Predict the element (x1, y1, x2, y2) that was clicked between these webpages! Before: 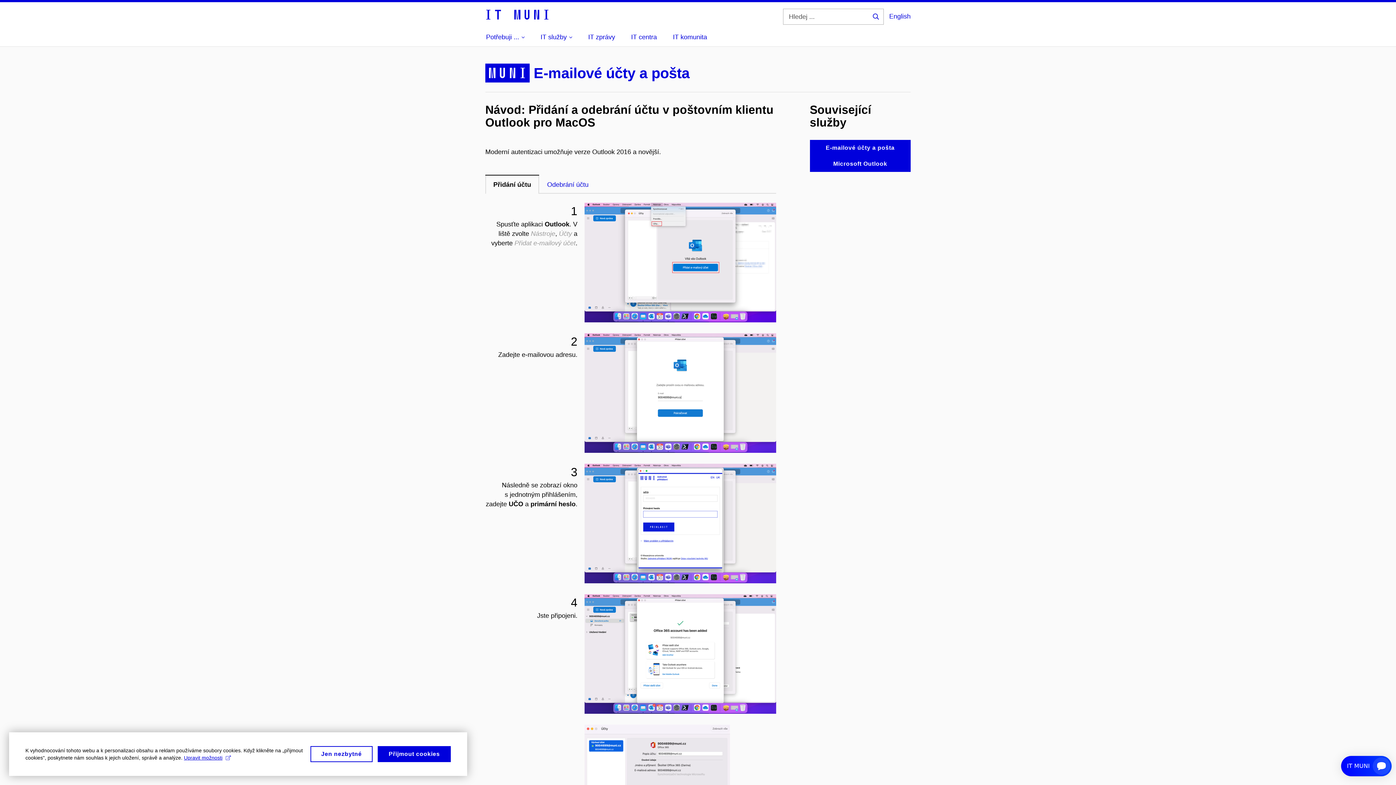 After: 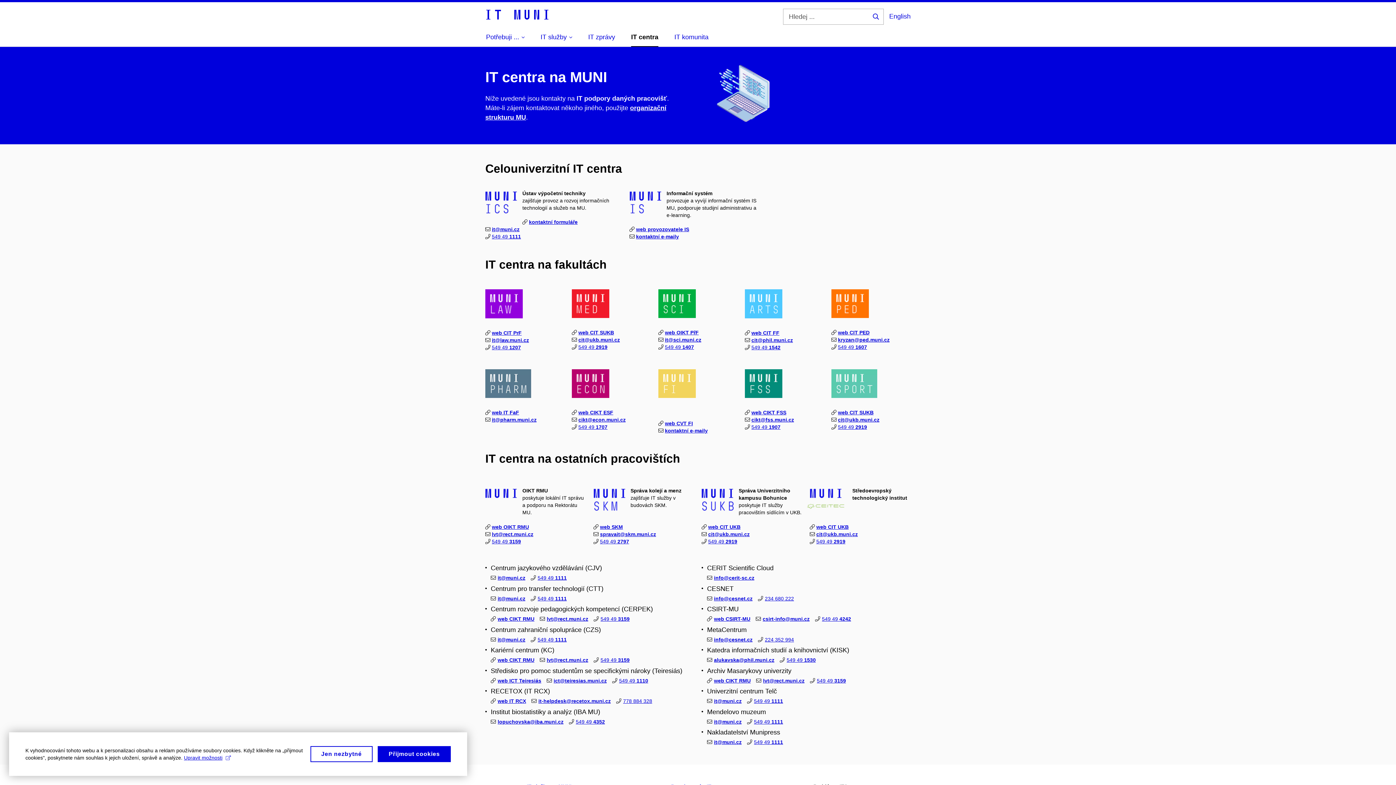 Action: bbox: (631, 28, 657, 45) label: IT centra